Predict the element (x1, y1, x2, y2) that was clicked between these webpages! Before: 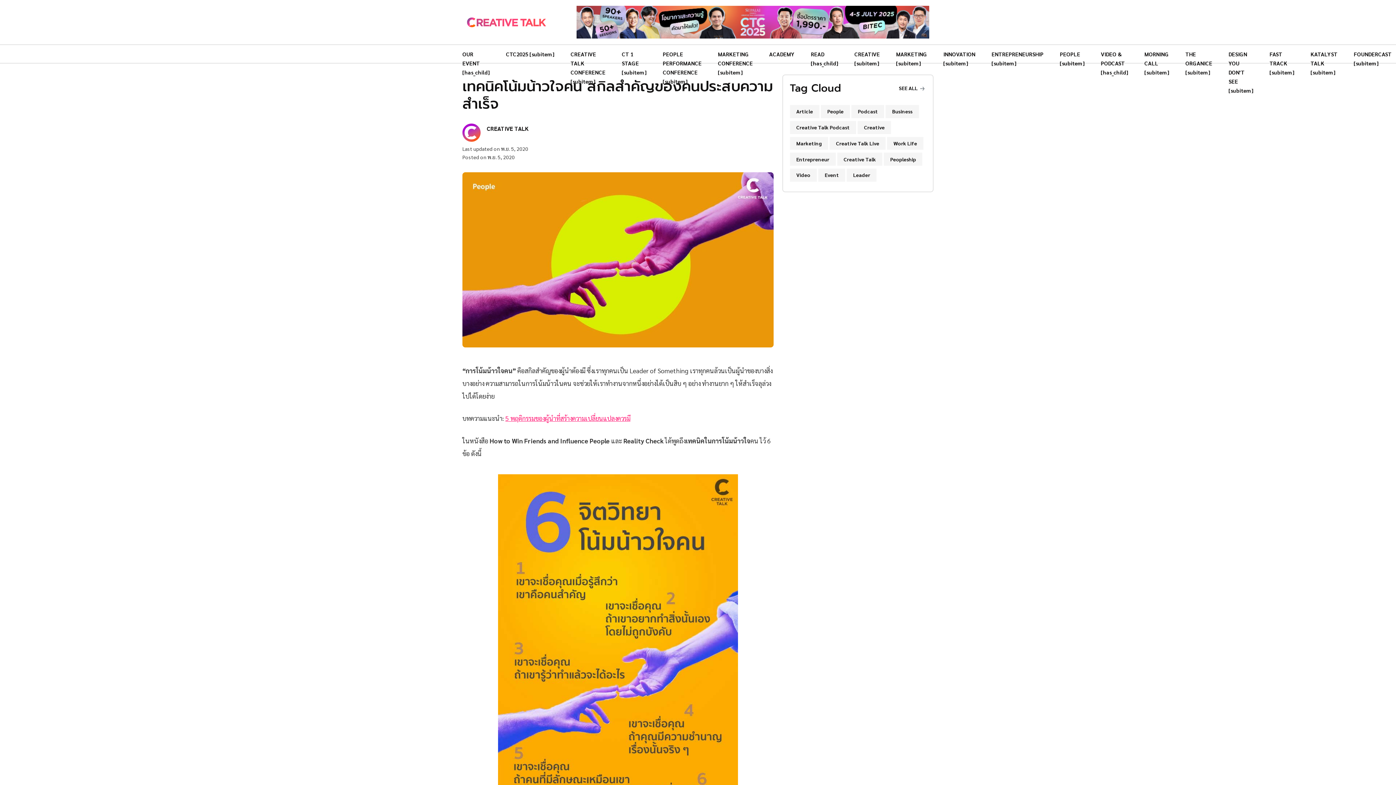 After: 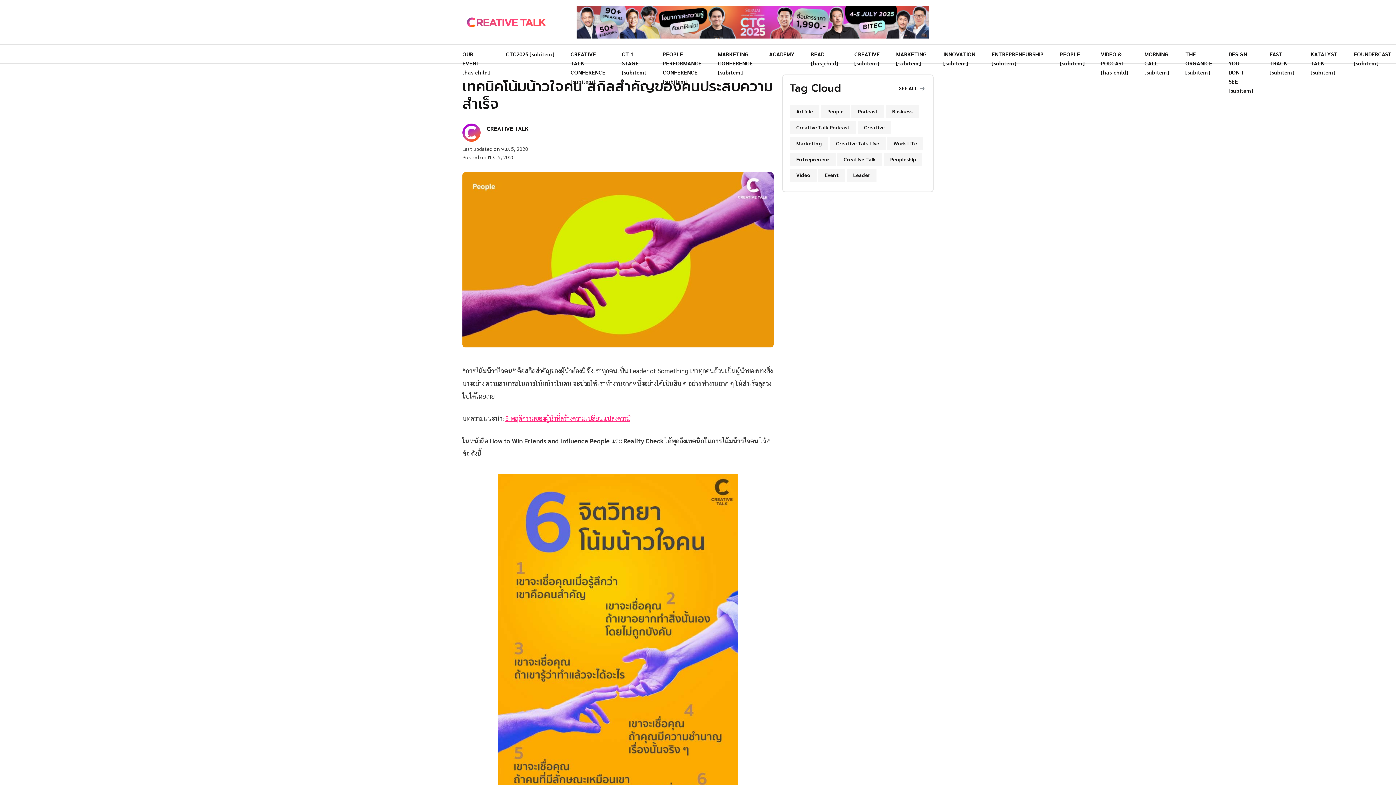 Action: bbox: (576, 17, 929, 25)